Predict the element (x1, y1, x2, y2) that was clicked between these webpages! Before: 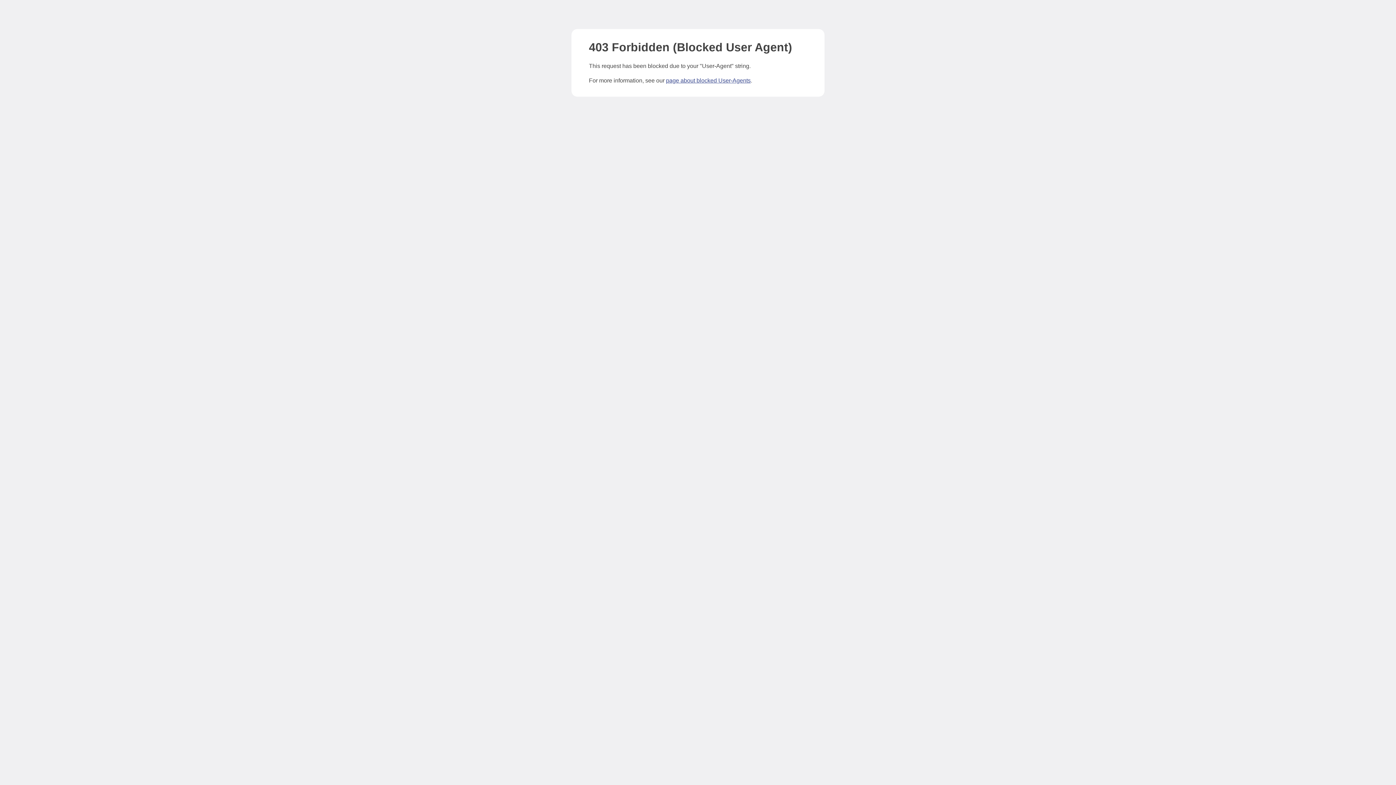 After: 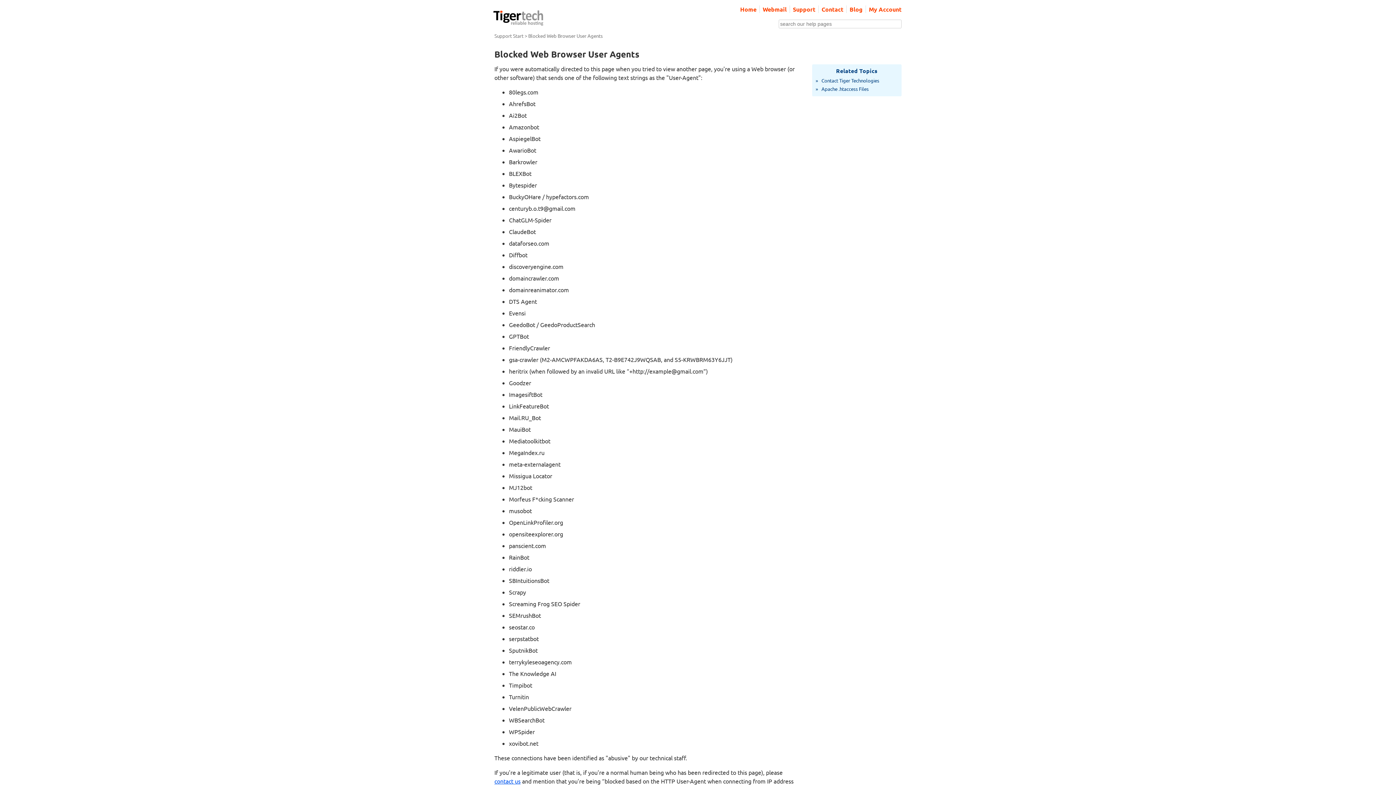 Action: bbox: (666, 77, 750, 83) label: page about blocked User-Agents